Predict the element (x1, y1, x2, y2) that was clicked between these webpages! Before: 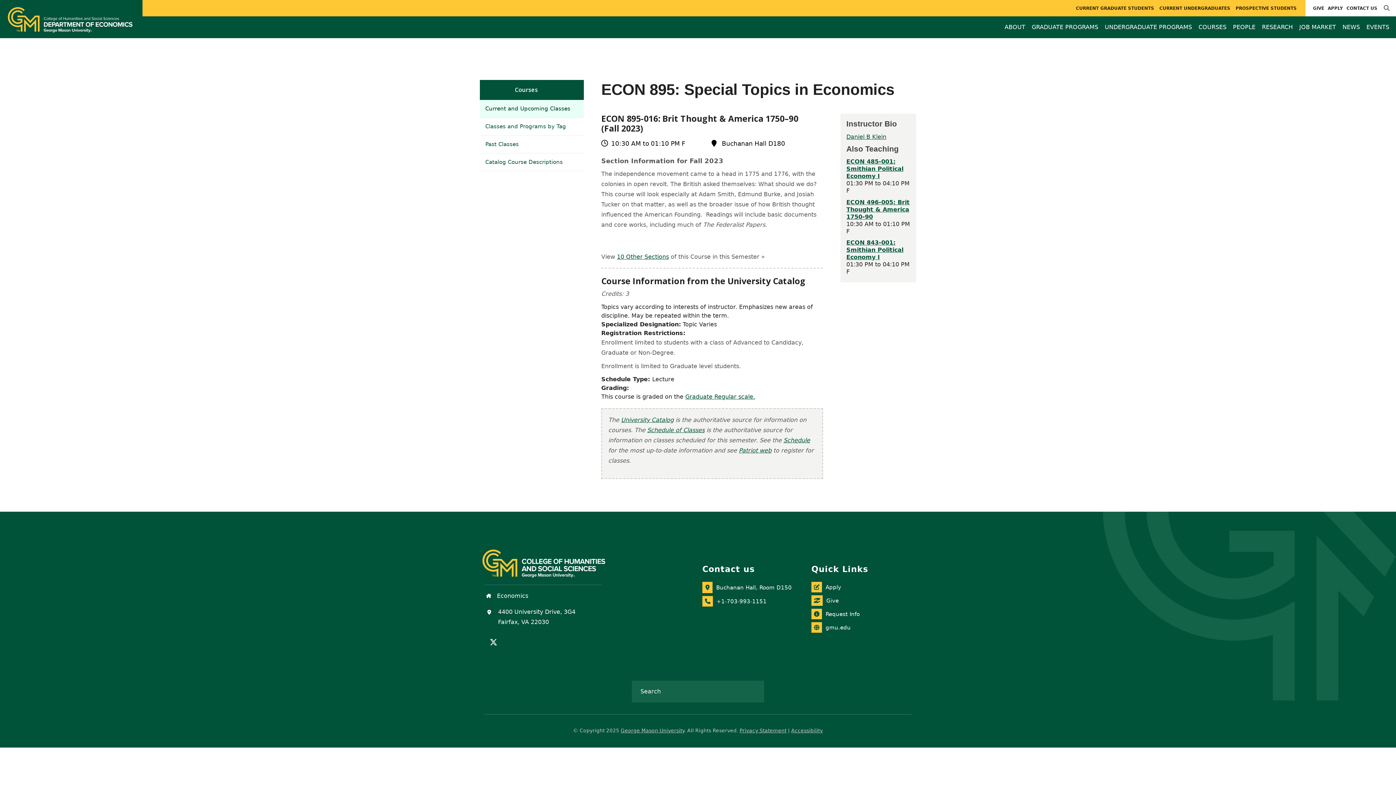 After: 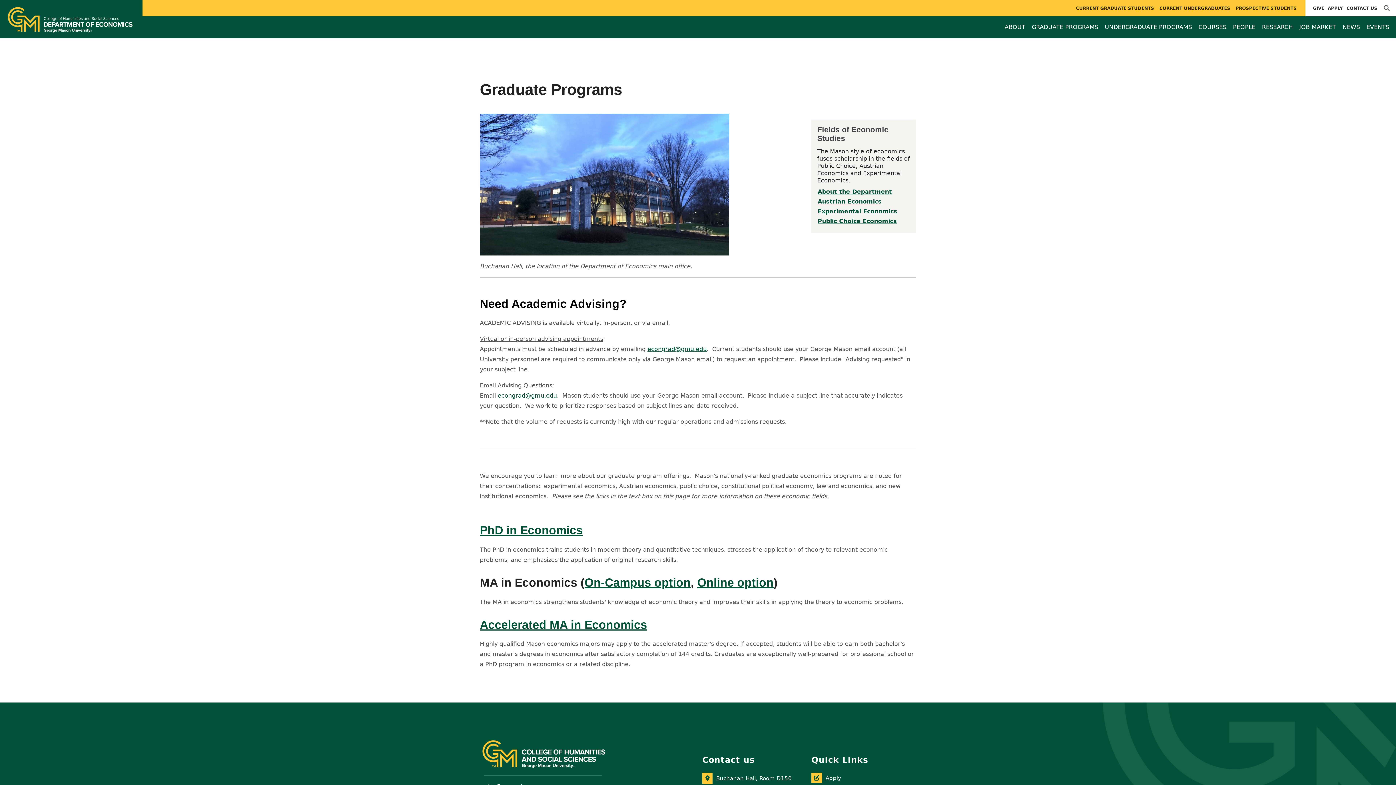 Action: bbox: (1029, 16, 1100, 37) label: GRADUATE PROGRAMS